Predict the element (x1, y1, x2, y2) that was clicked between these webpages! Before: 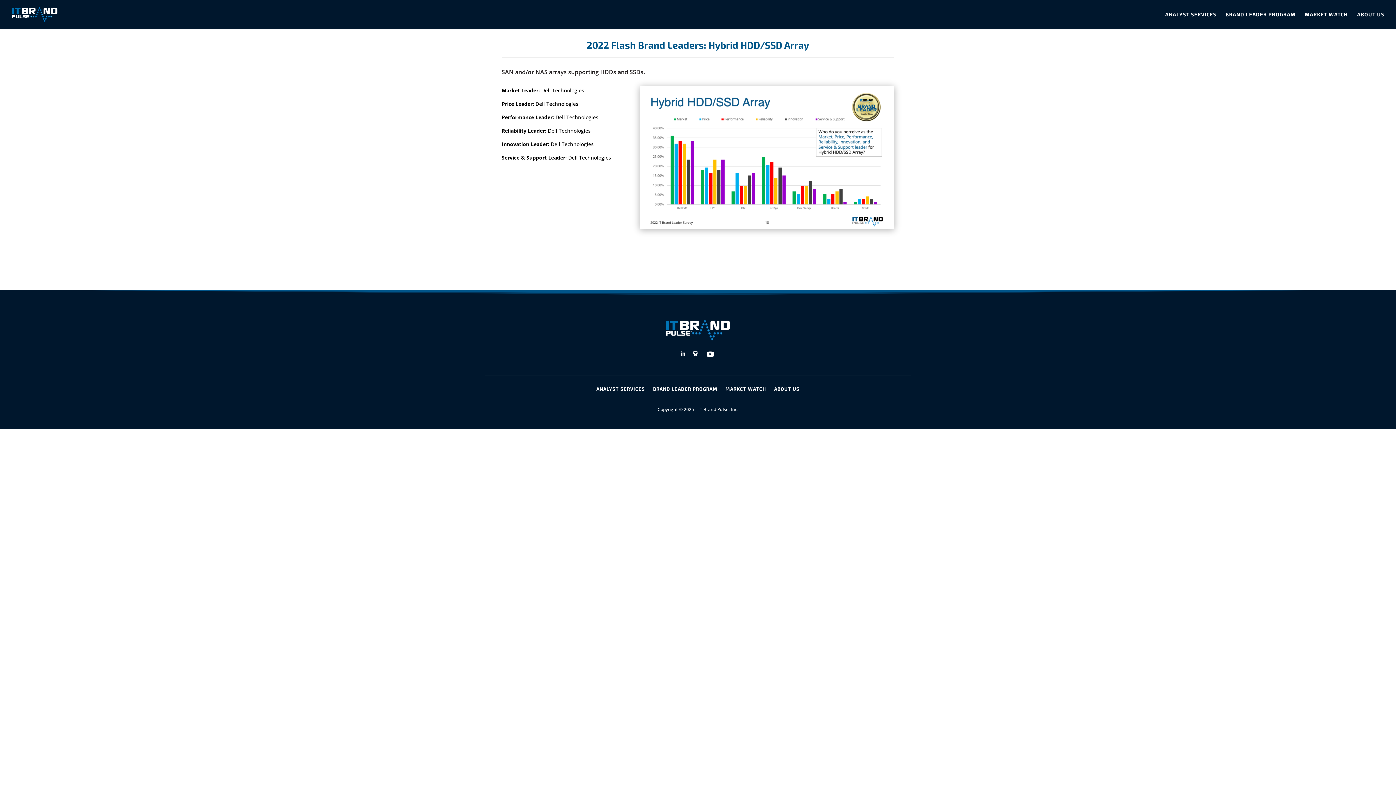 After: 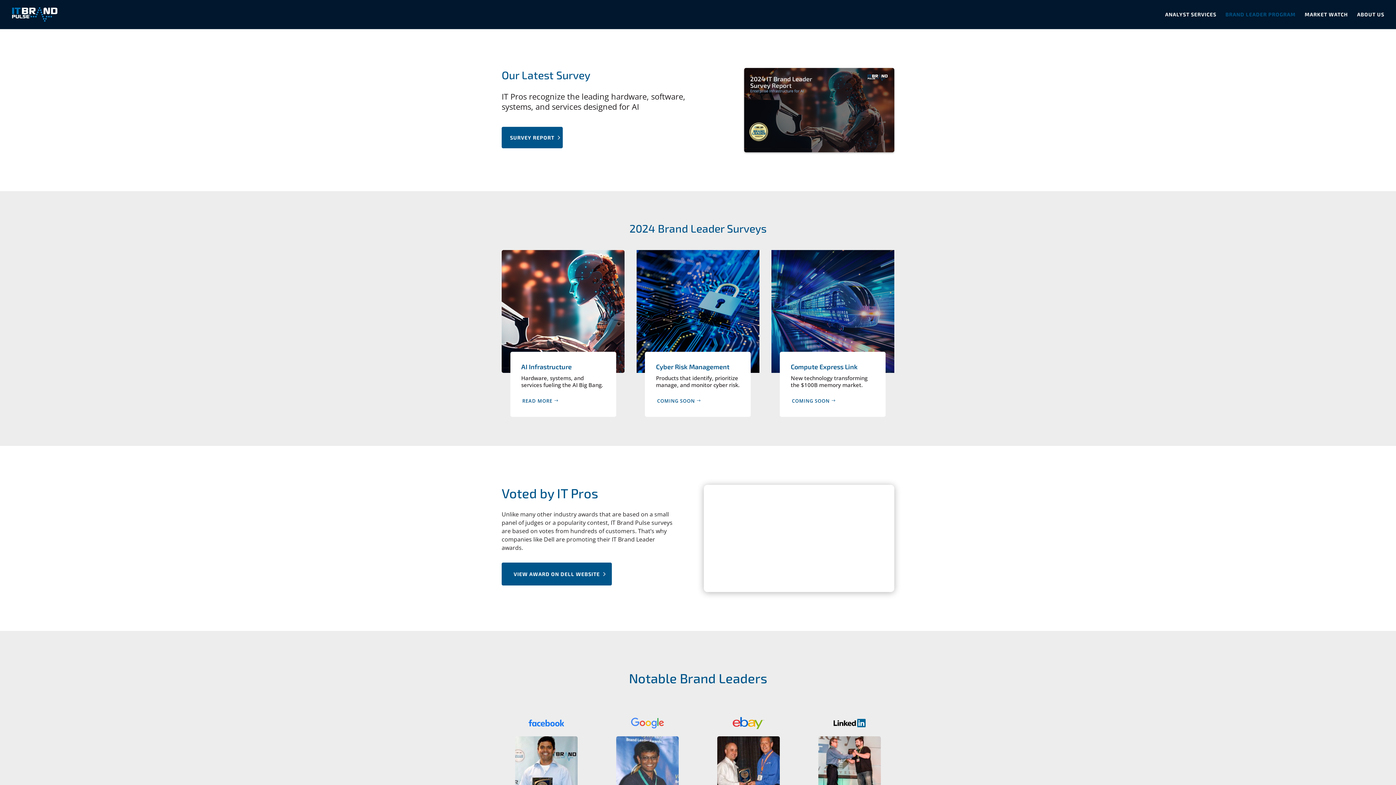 Action: bbox: (653, 384, 717, 391) label: BRAND LEADER PROGRAM